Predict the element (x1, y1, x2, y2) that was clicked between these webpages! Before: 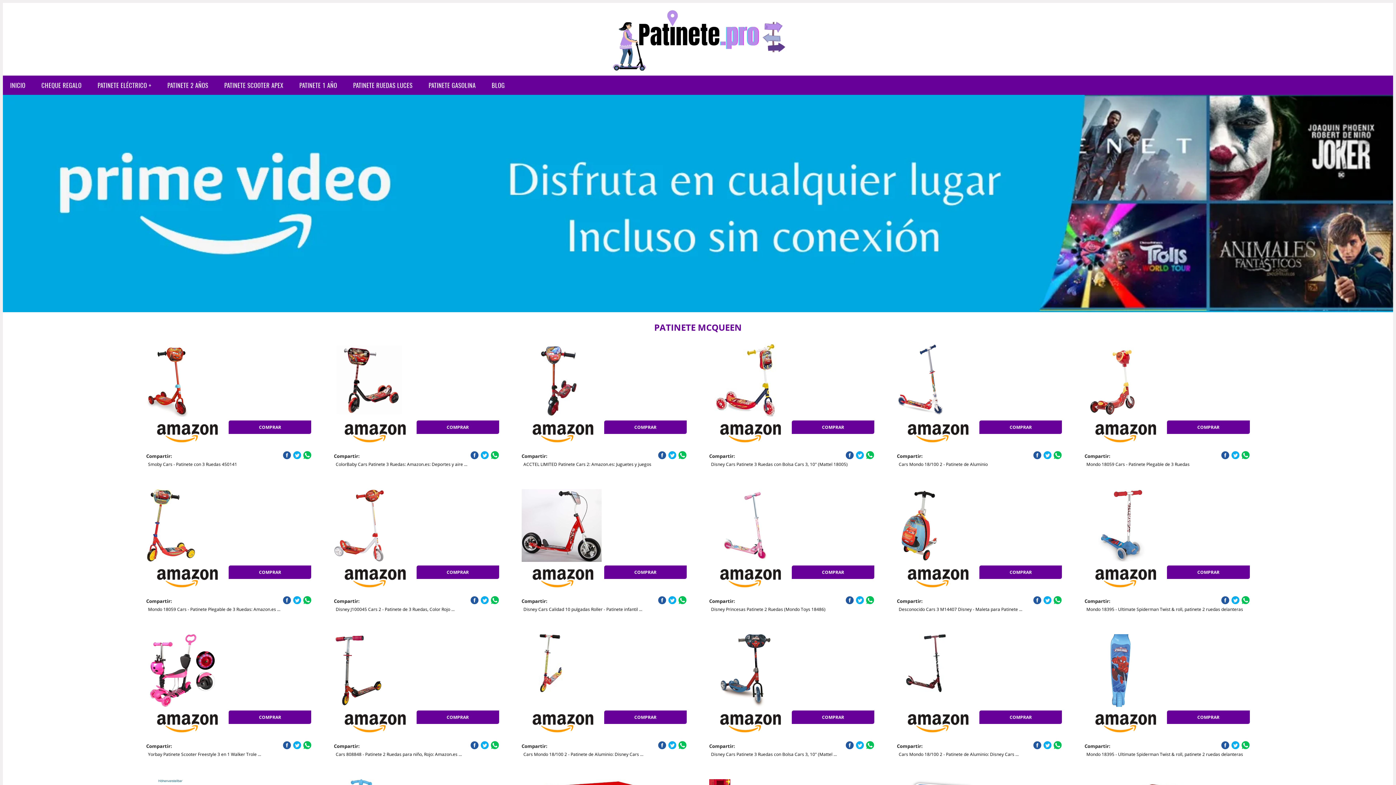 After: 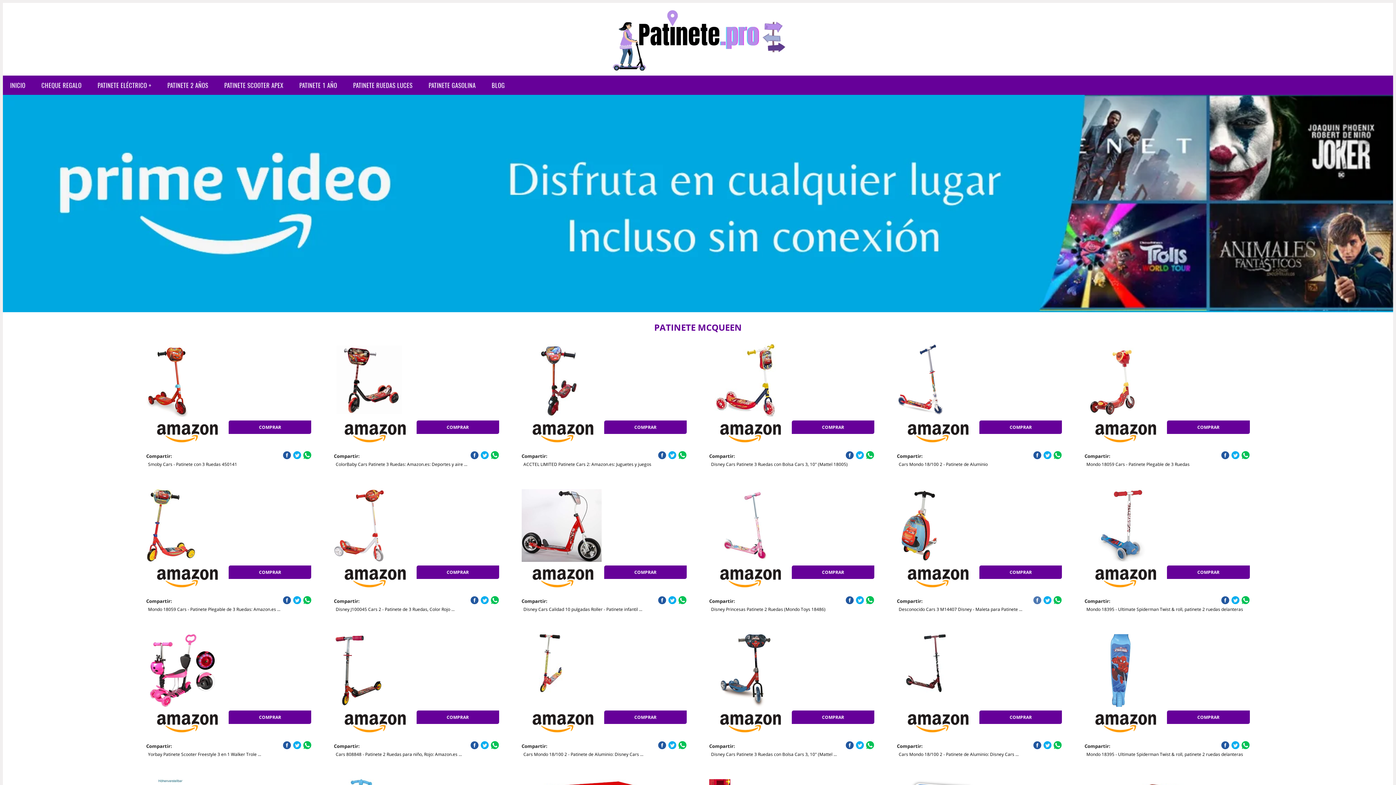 Action: bbox: (1033, 596, 1041, 604)